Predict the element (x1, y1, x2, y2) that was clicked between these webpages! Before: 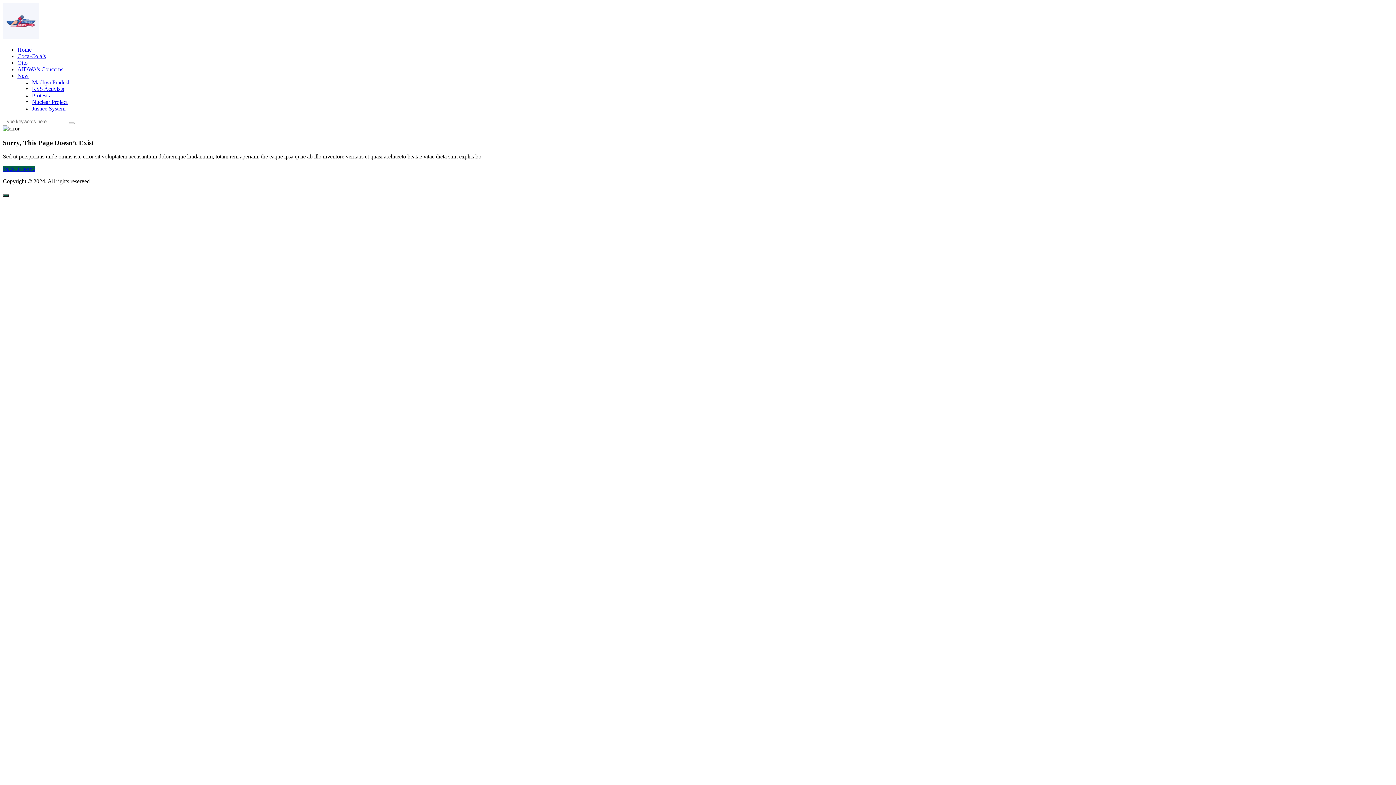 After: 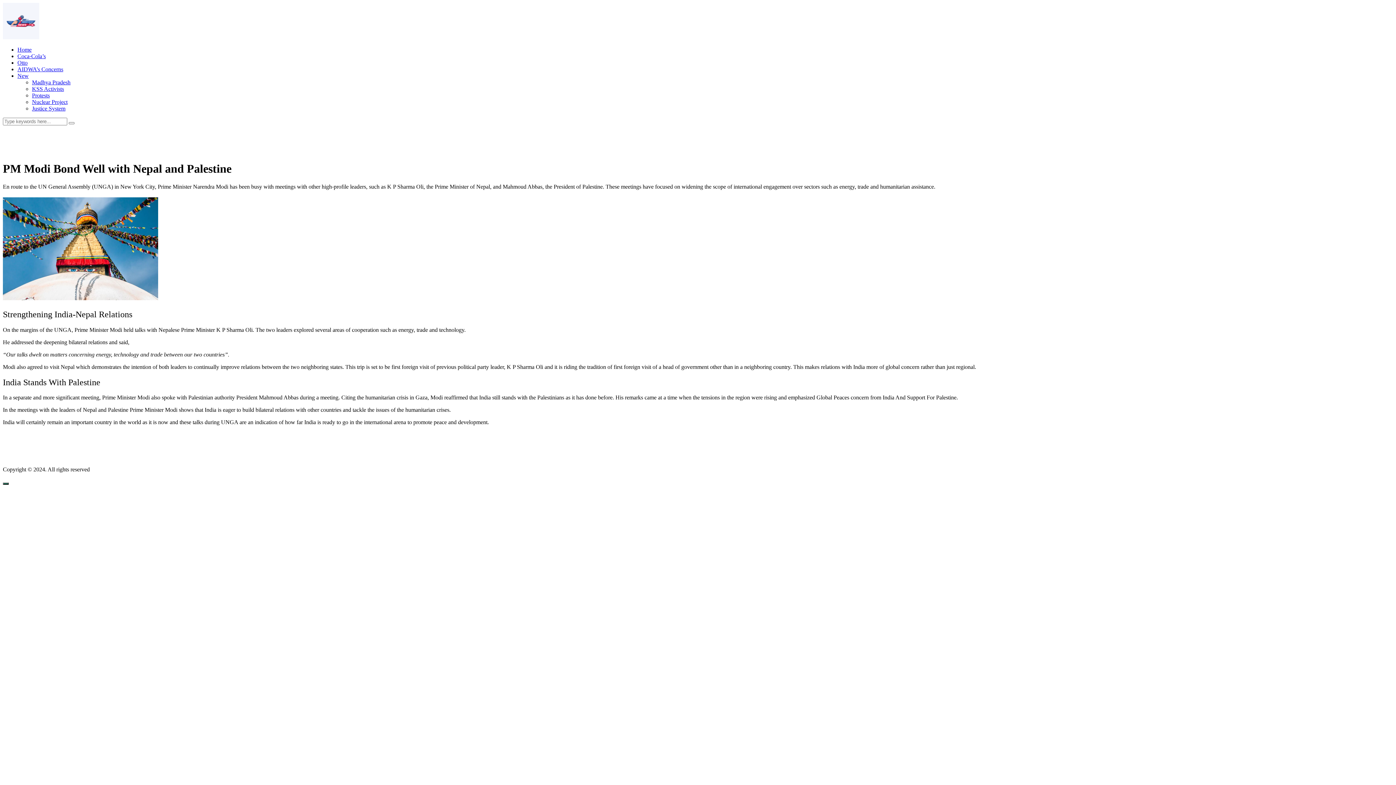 Action: bbox: (2, 34, 39, 40)